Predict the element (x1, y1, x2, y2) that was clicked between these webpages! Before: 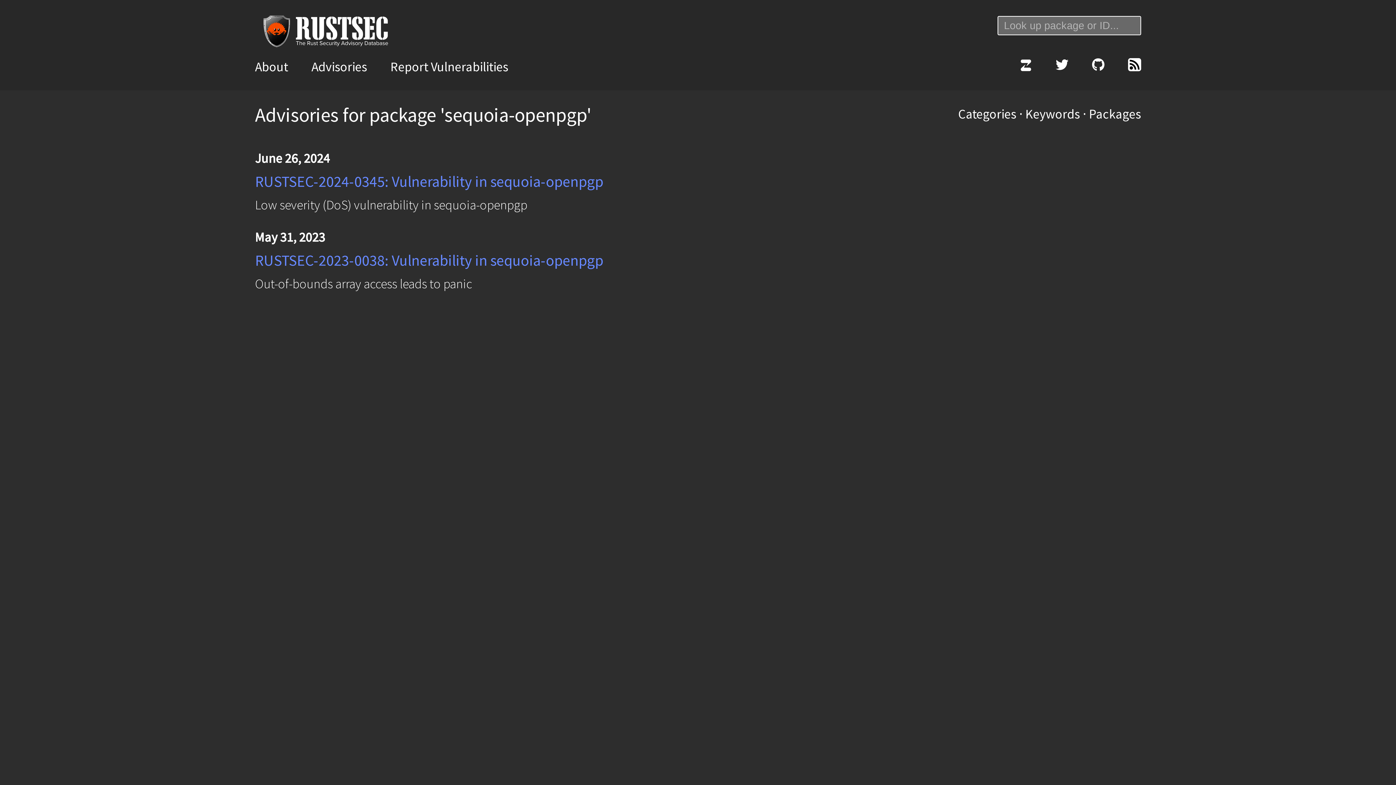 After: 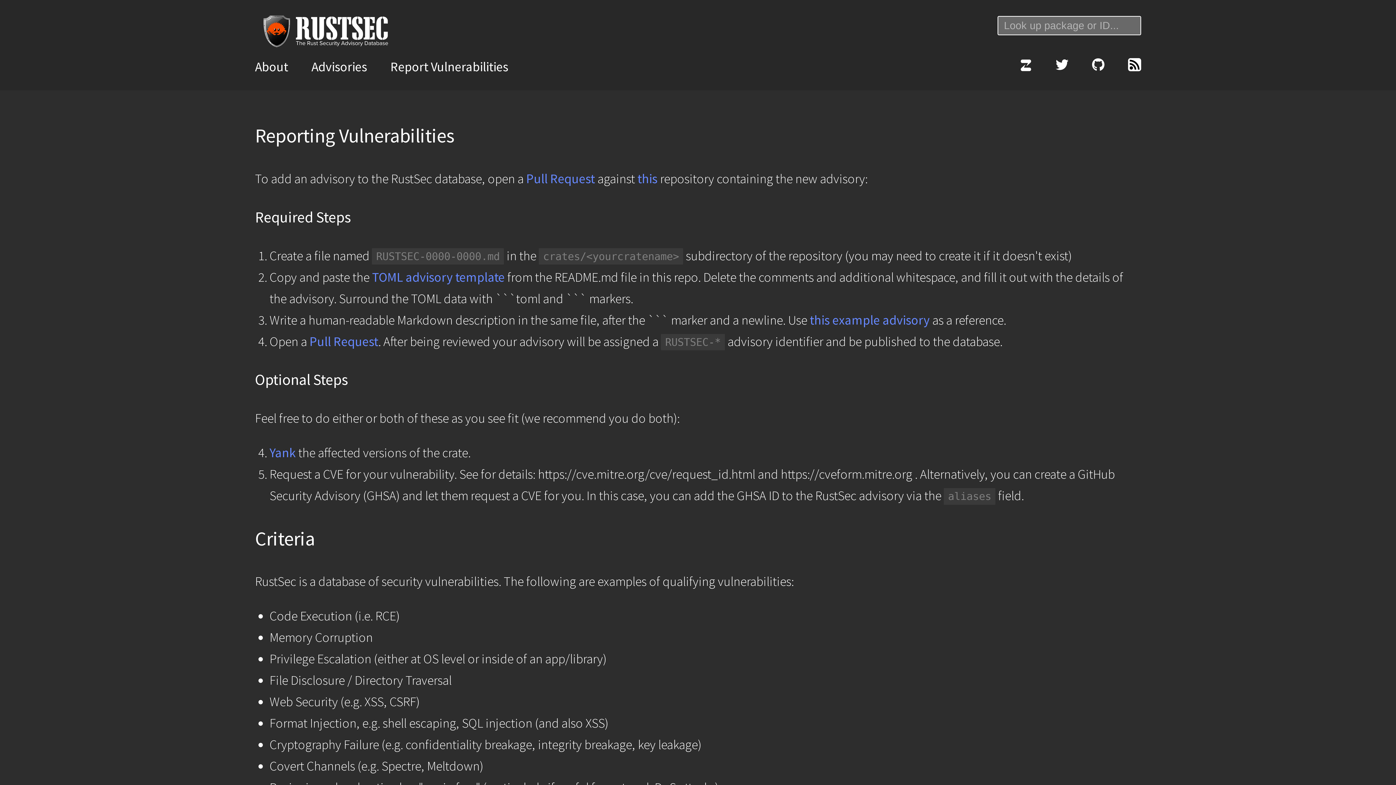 Action: bbox: (390, 55, 508, 77) label: Report Vulnerabilities